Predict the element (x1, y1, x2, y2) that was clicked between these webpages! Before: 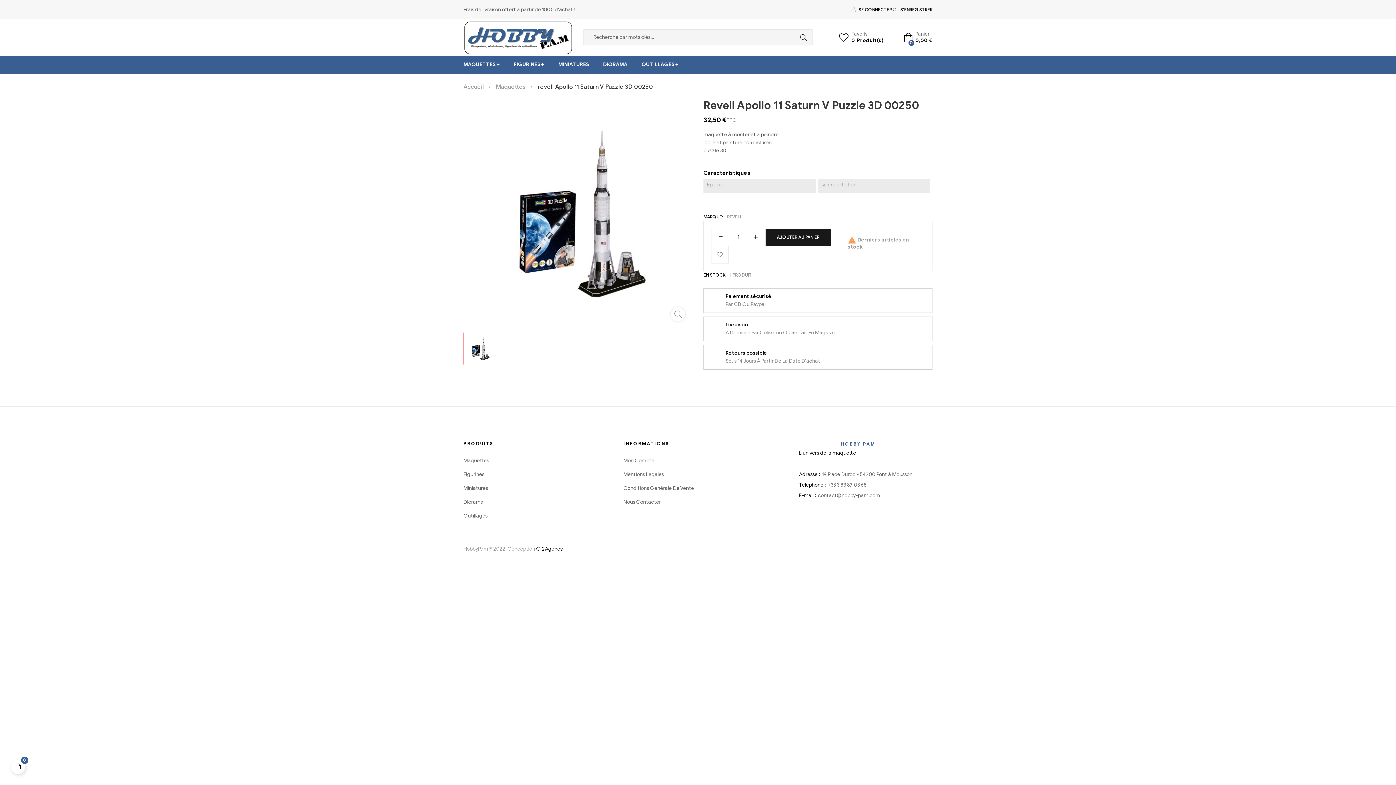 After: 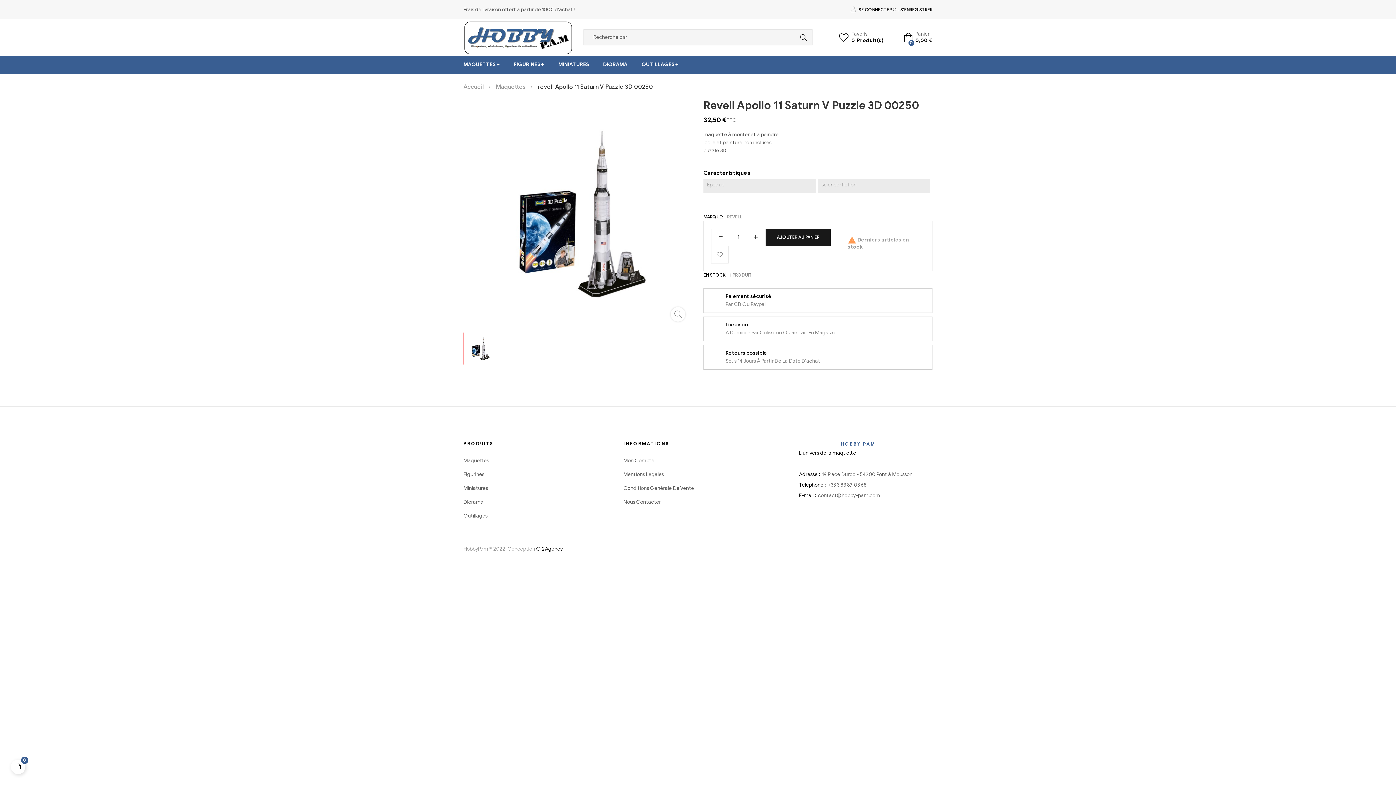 Action: bbox: (463, 345, 496, 351)